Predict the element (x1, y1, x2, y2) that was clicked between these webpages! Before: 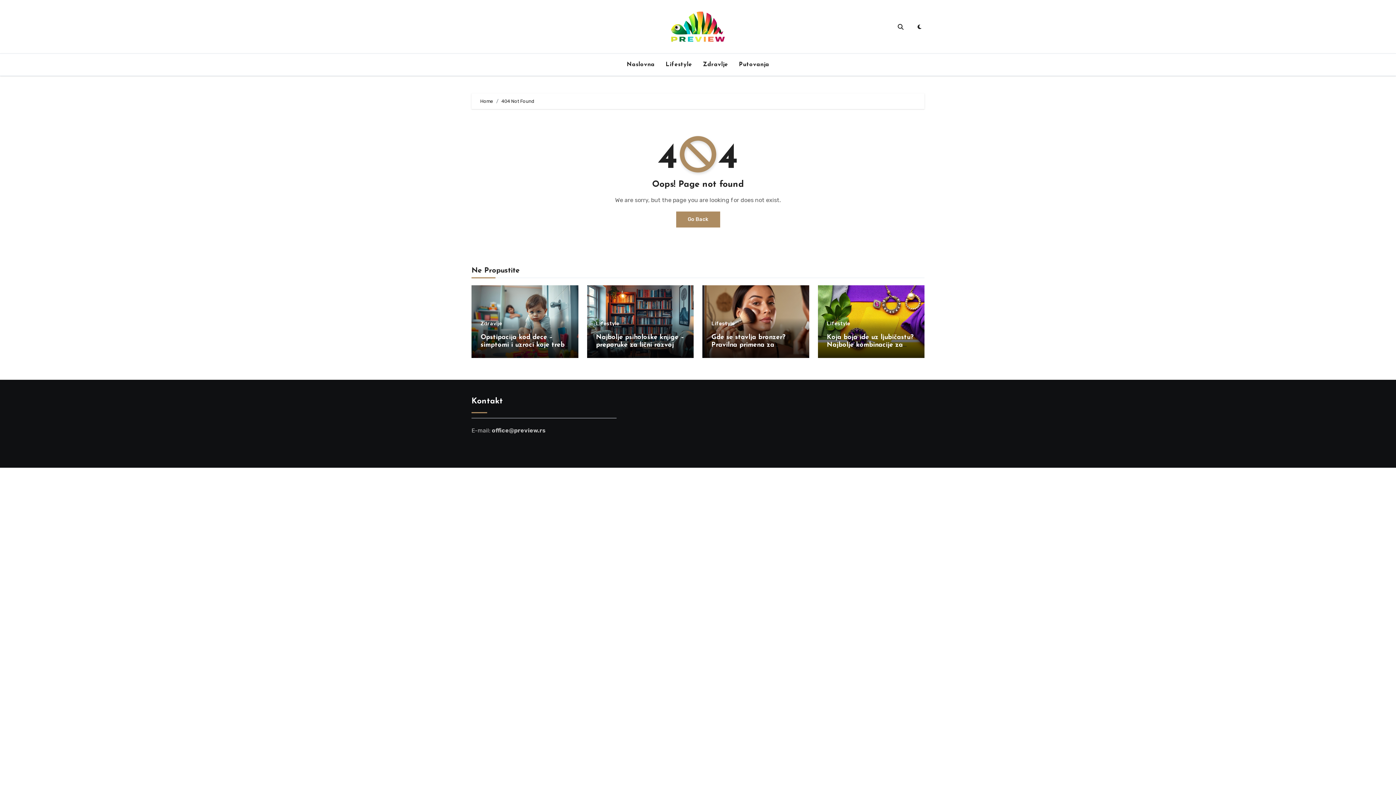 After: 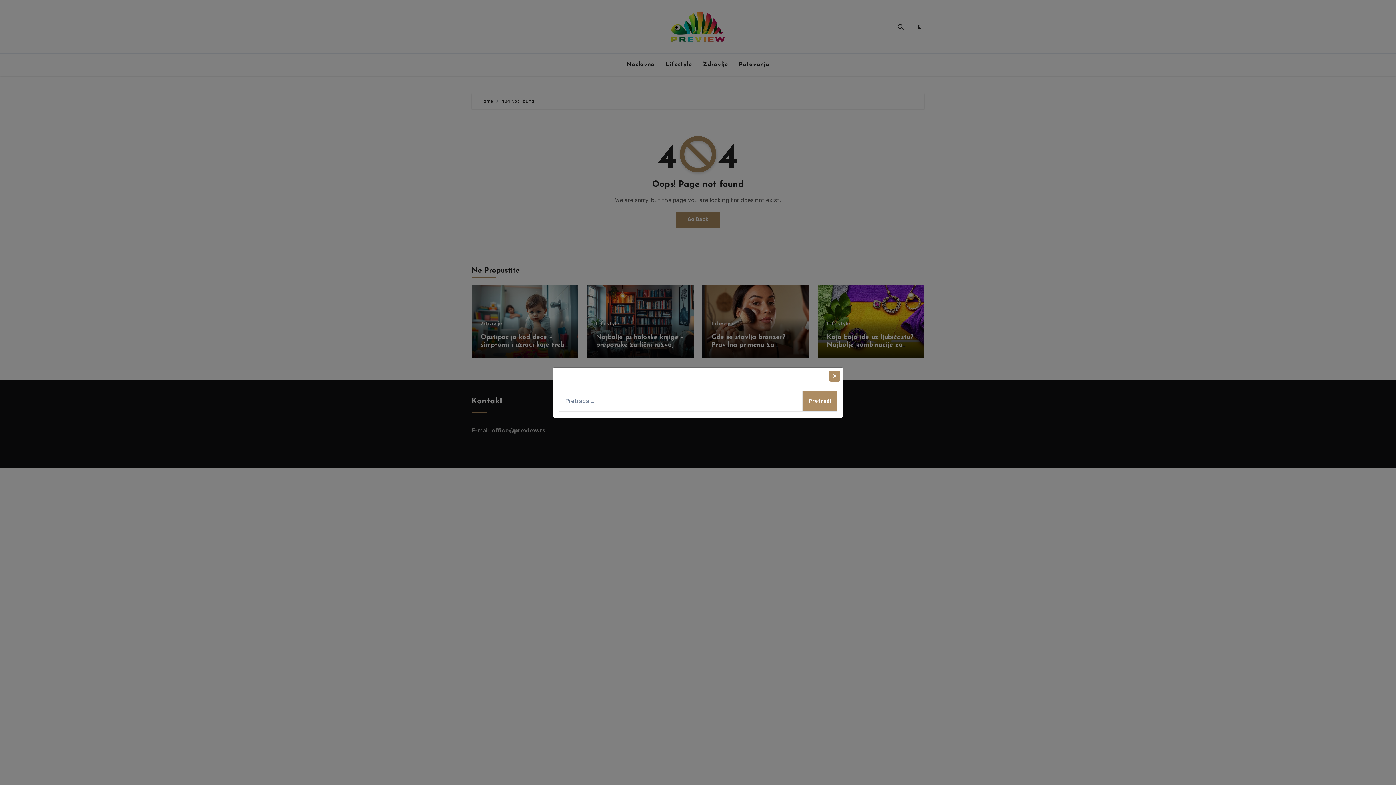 Action: bbox: (892, 18, 909, 34)